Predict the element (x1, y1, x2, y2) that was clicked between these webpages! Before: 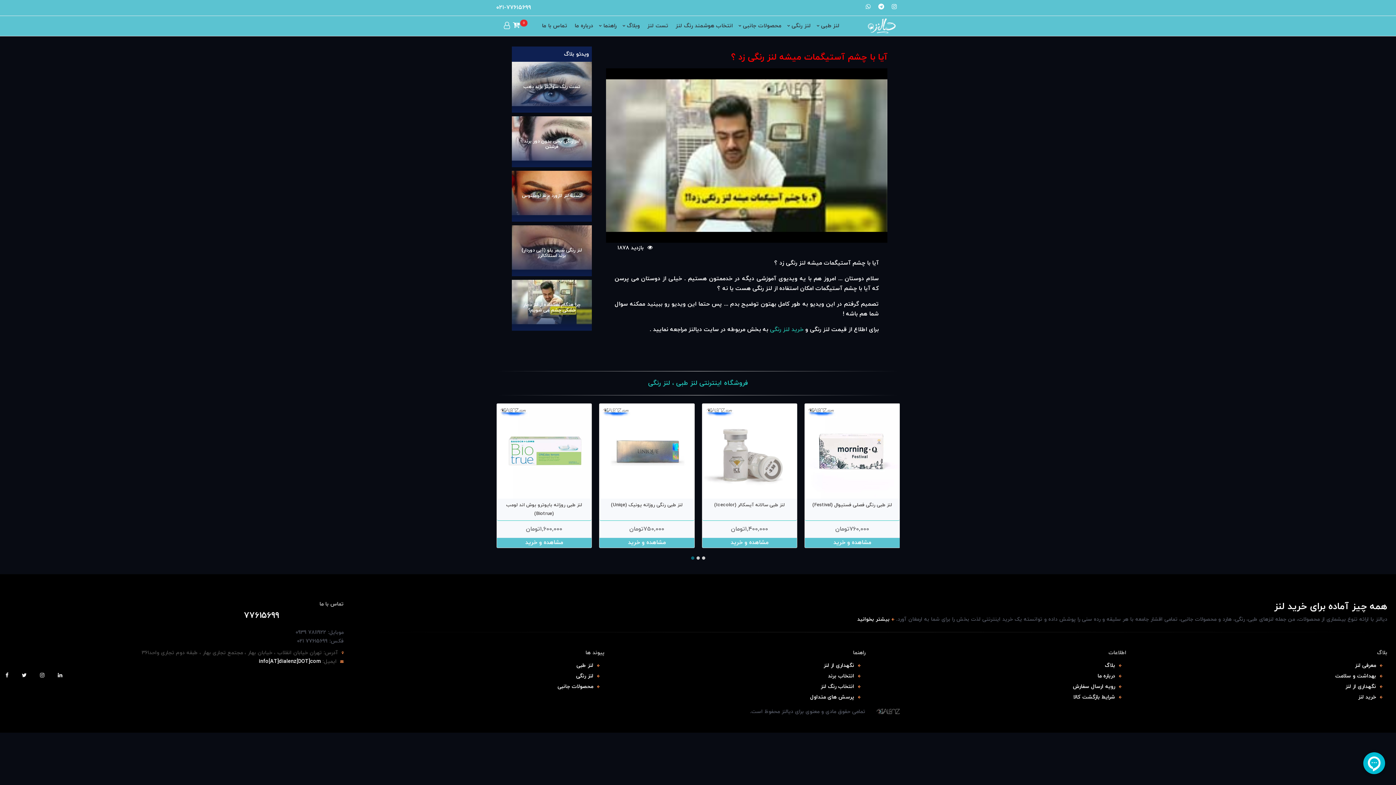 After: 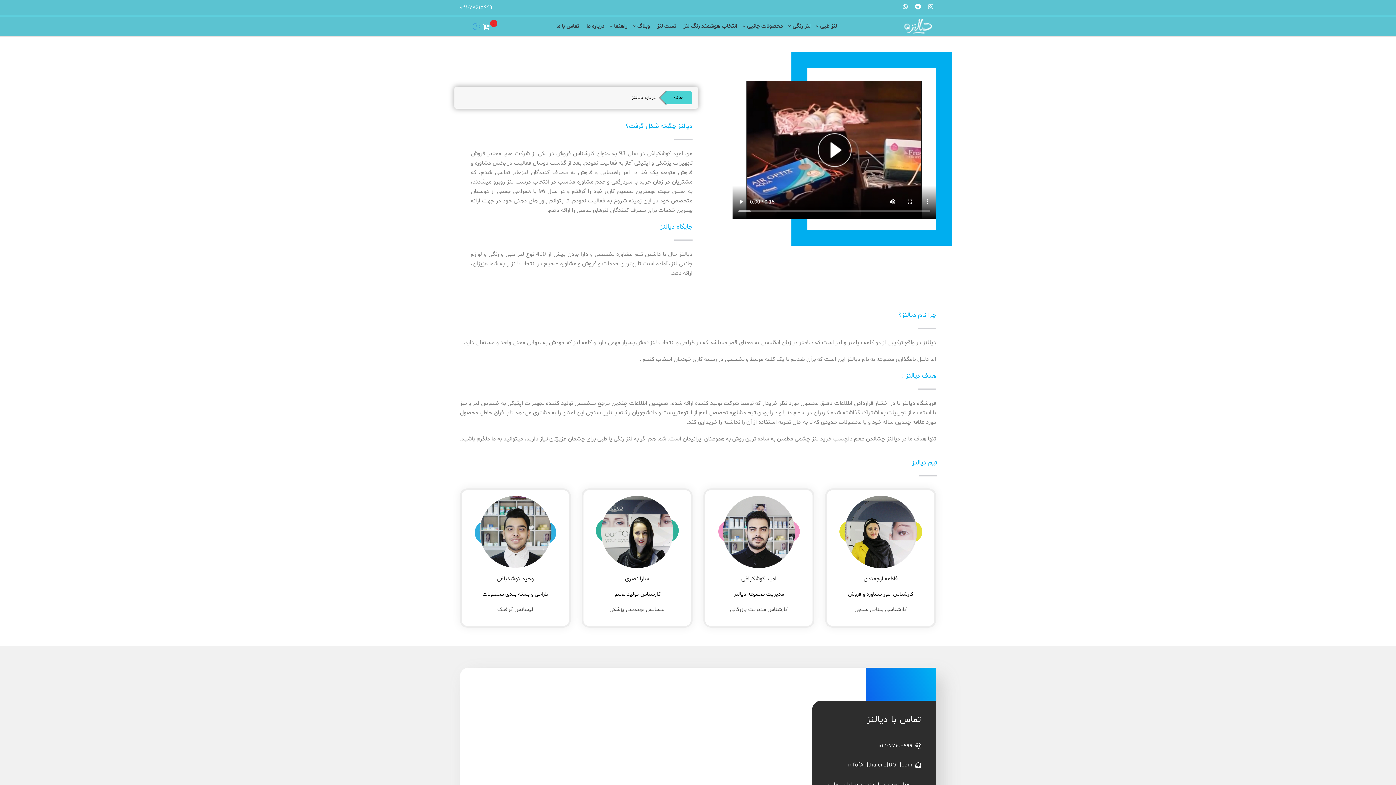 Action: bbox: (1097, 672, 1115, 680) label: درباره ما